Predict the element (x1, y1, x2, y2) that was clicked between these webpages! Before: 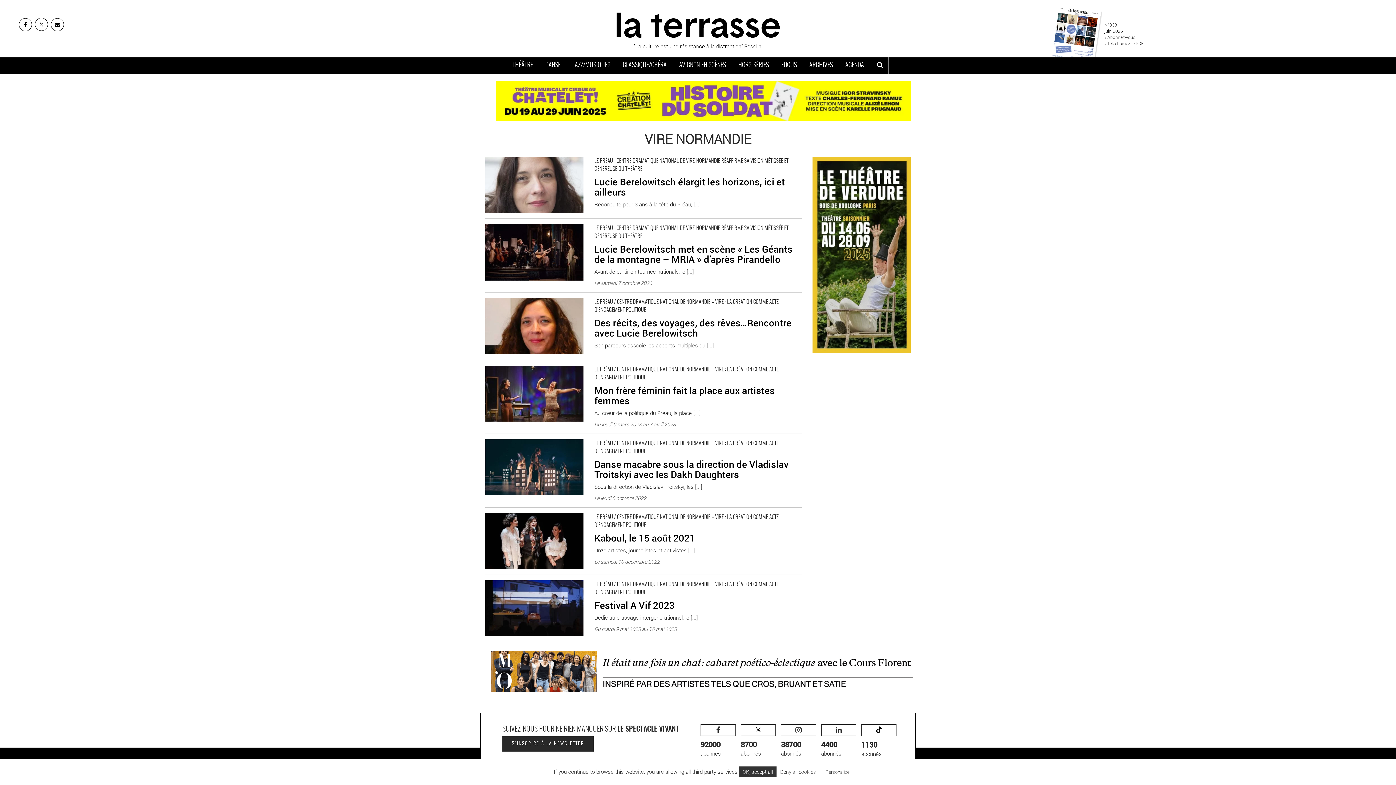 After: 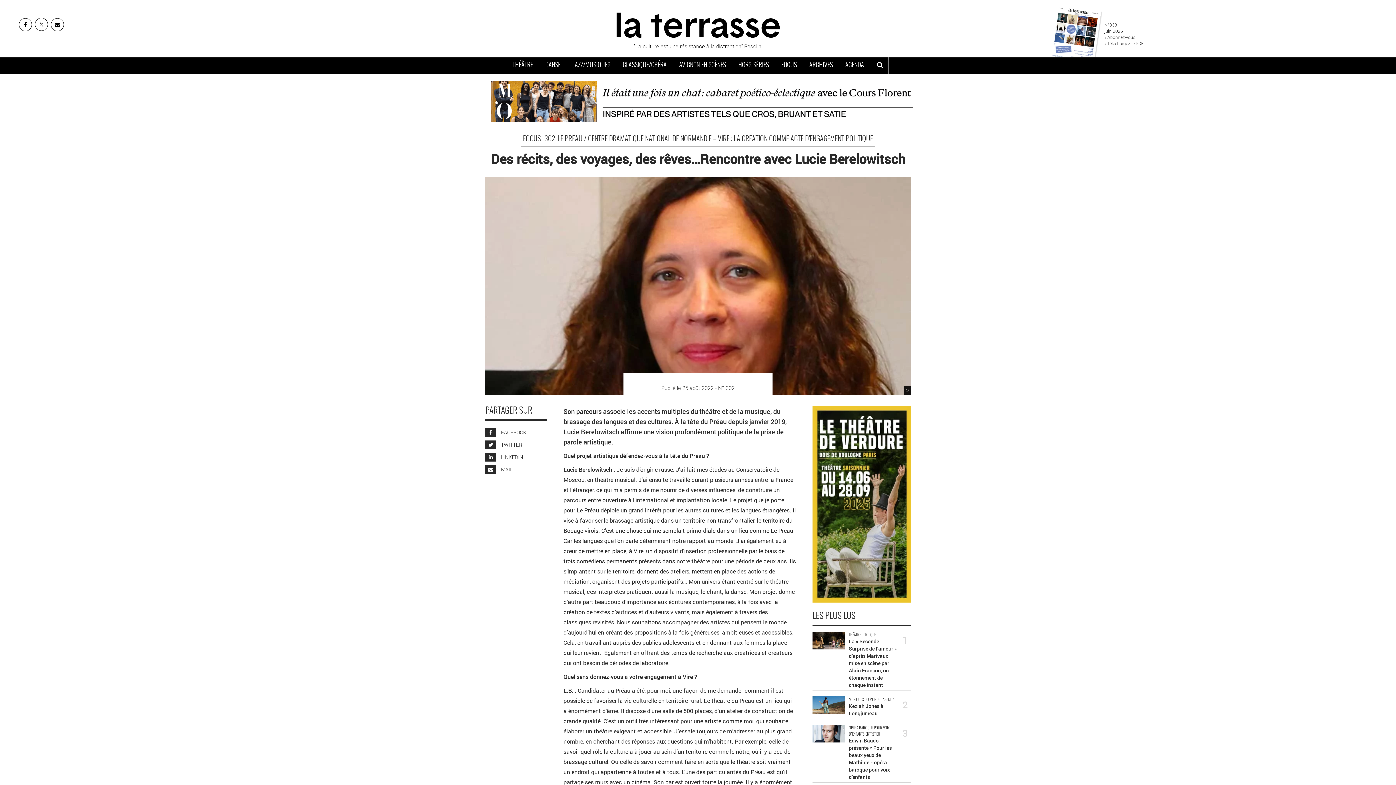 Action: bbox: (485, 292, 801, 359) label: Des récits, des voyages, des rêves…Rencontre avec Lucie Berelowitsch - Critique sortie Vire Normandie Le Préau - Centre dramatique national de Normandie-Vire